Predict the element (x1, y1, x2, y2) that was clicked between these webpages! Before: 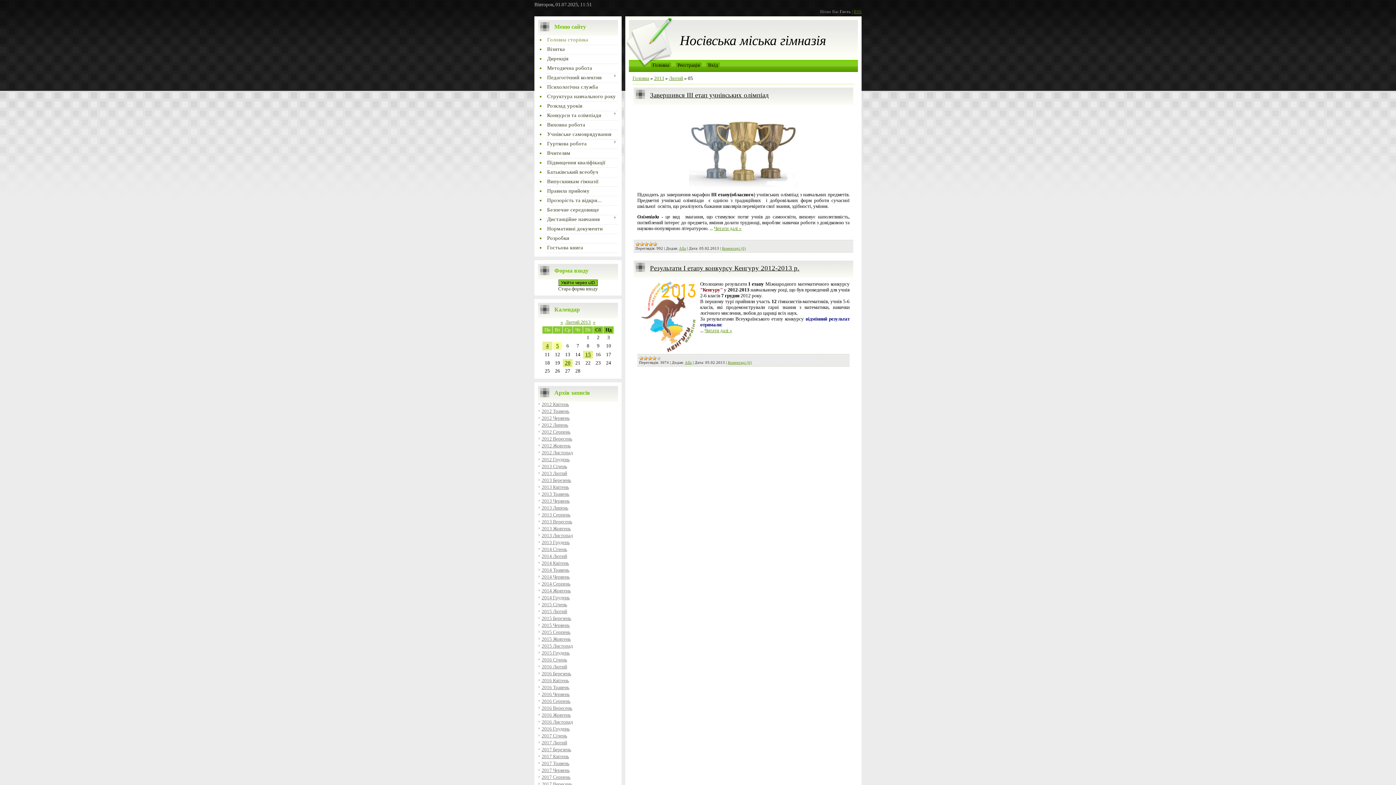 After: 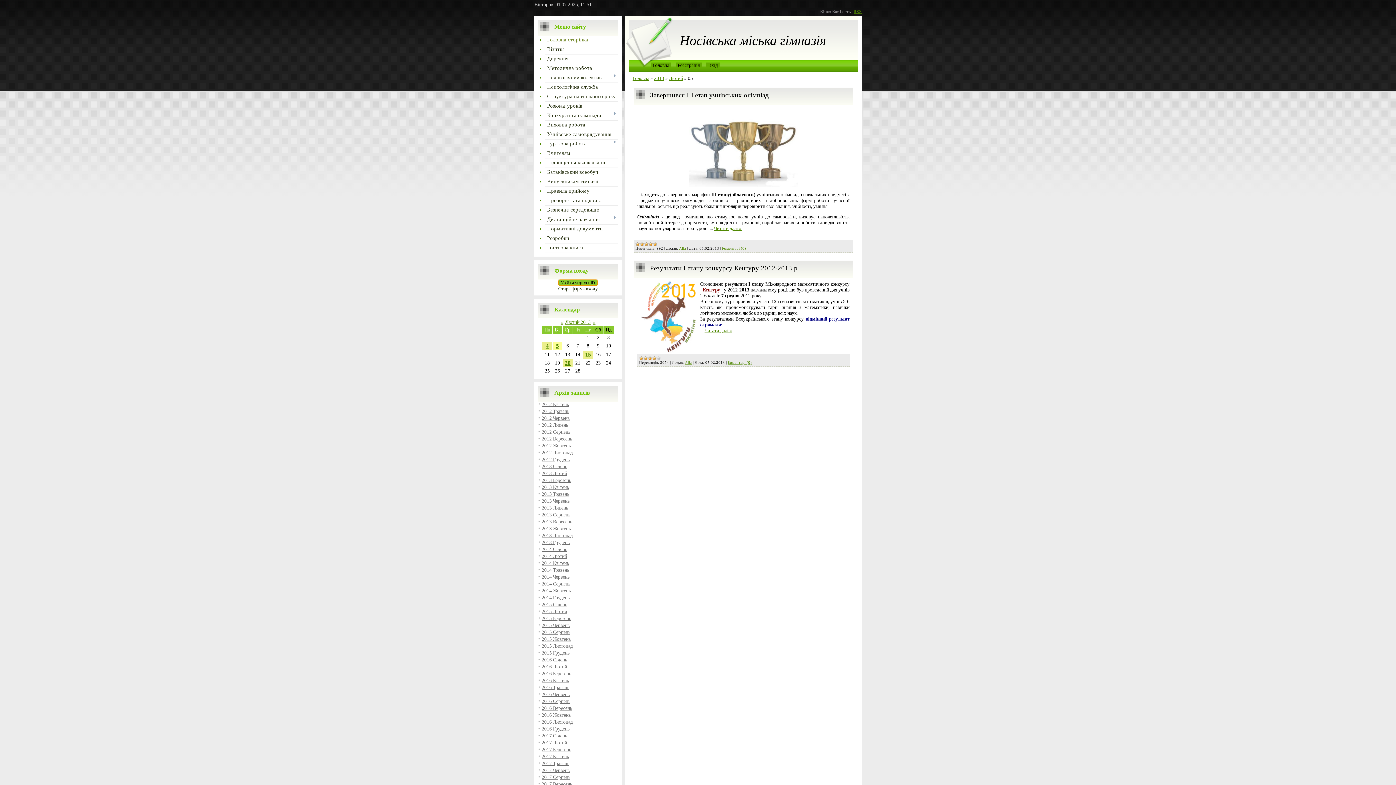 Action: bbox: (558, 279, 597, 286) label: Увійти через uID